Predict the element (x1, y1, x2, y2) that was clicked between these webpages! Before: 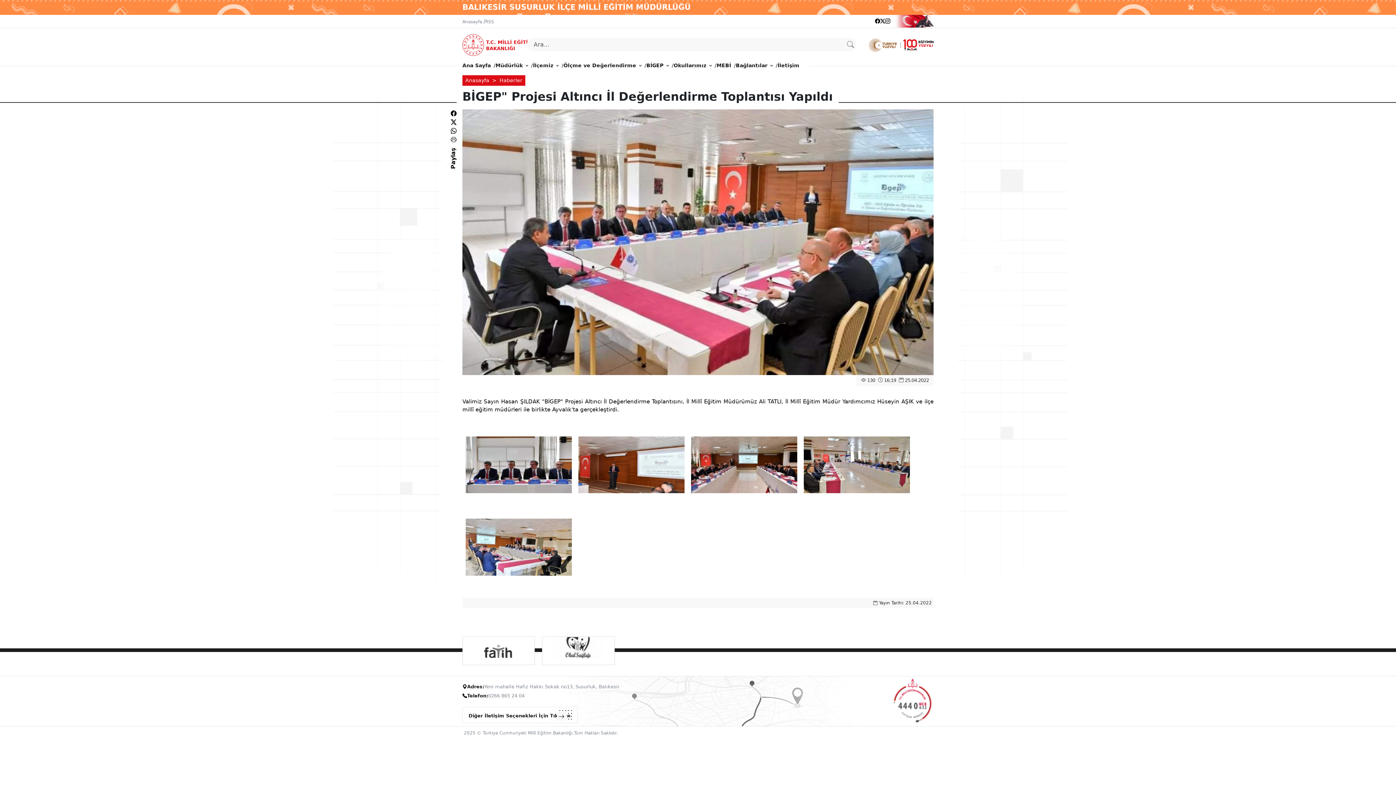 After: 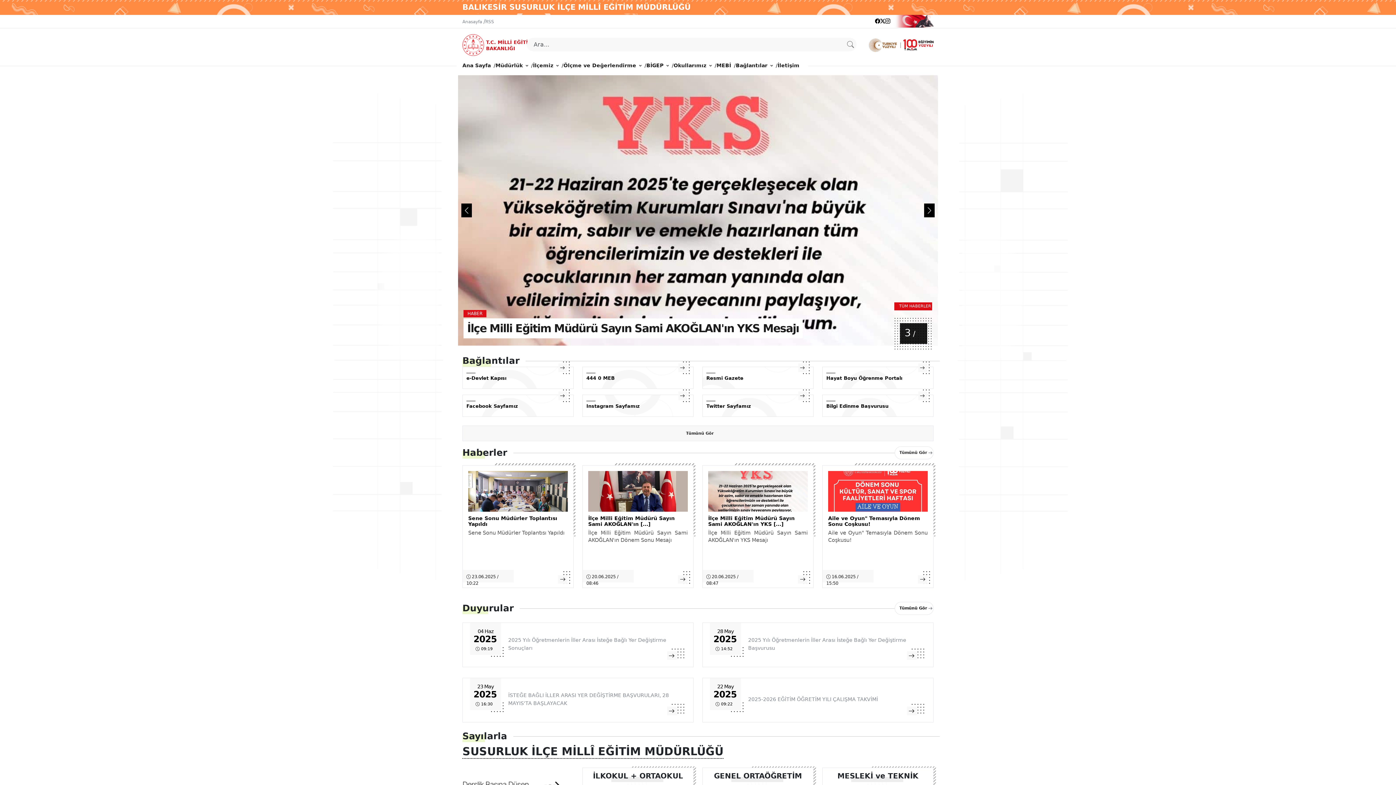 Action: label: Anasayfa bbox: (465, 77, 489, 83)